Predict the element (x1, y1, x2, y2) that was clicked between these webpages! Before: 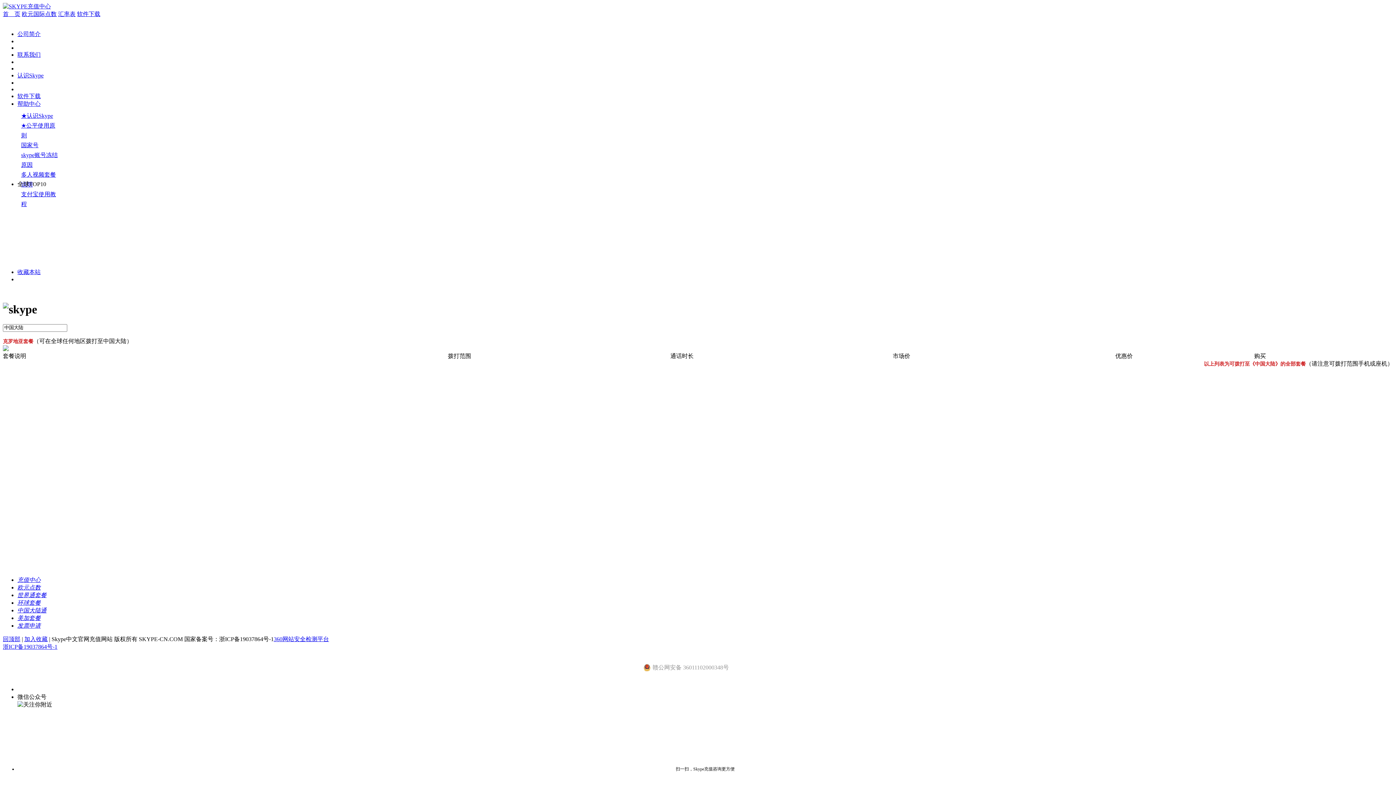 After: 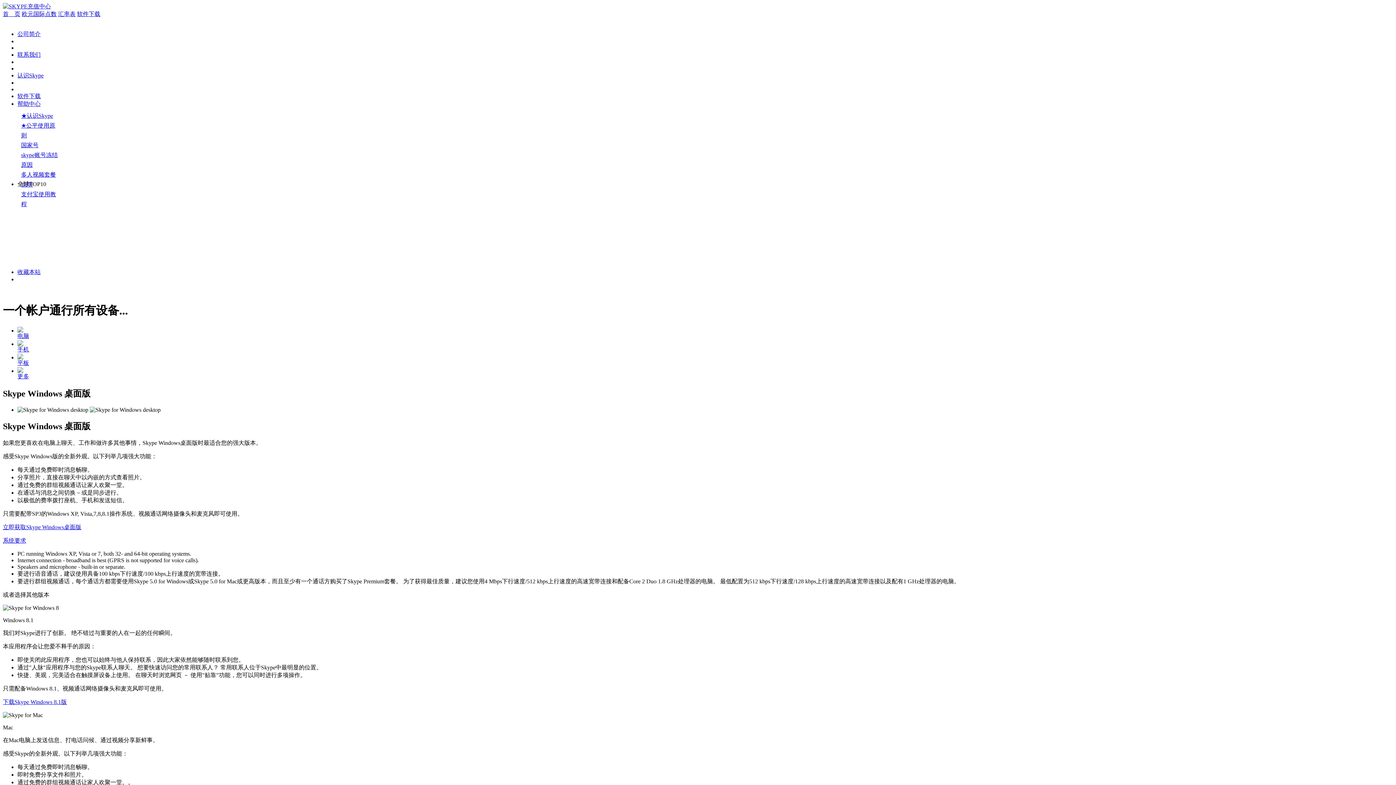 Action: bbox: (77, 10, 100, 17) label: 软件下载